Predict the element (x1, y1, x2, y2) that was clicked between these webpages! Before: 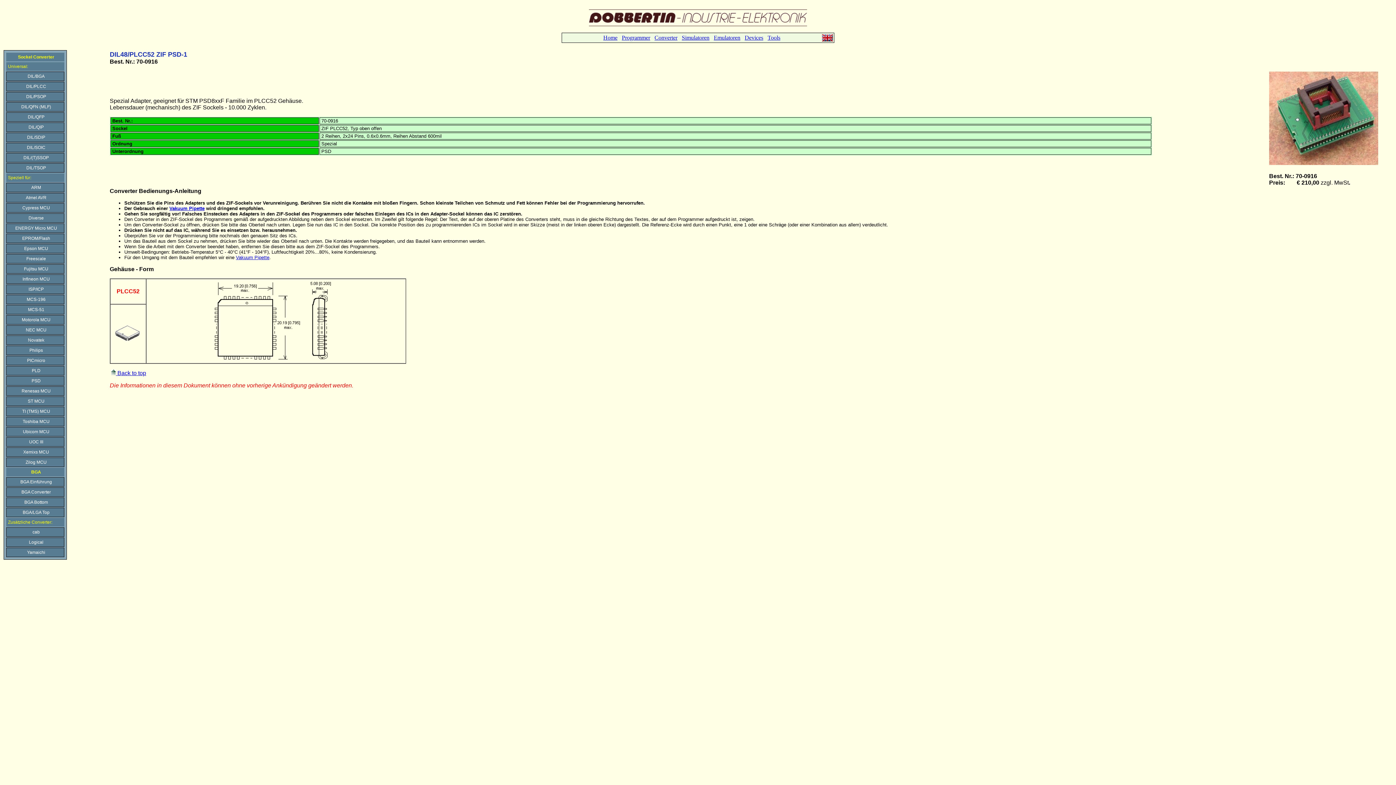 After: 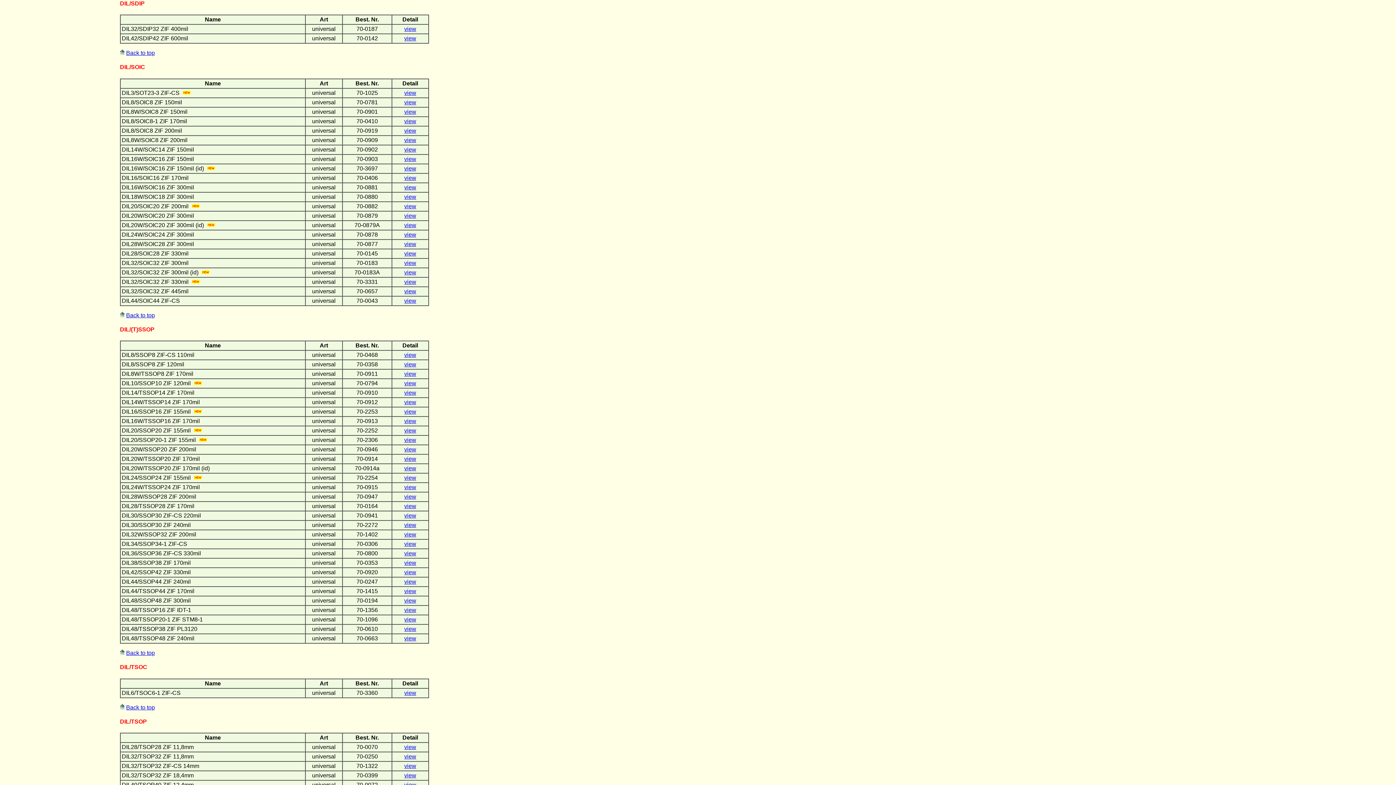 Action: label: DIL/SDIP bbox: (6, 132, 64, 142)